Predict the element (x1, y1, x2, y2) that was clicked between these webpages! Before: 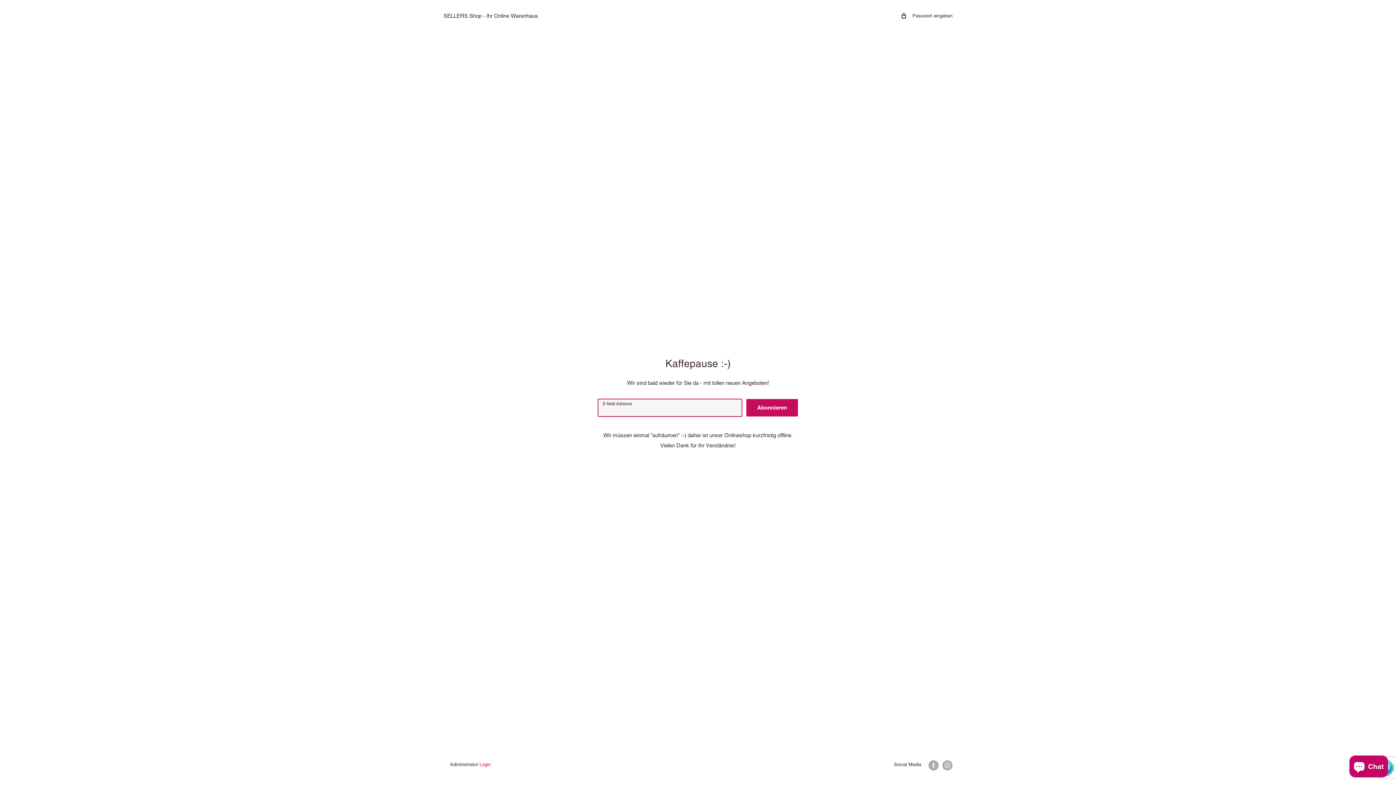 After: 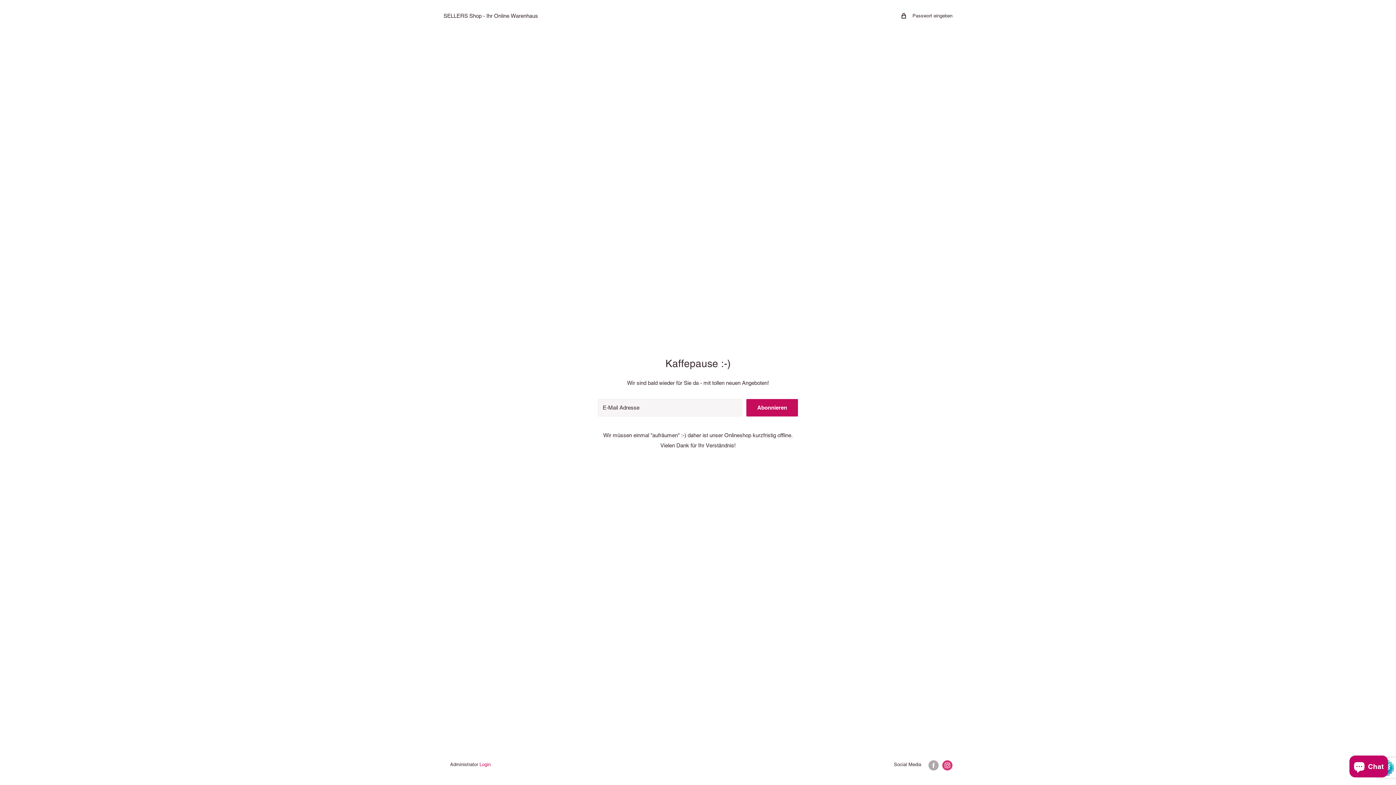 Action: label: Folge Sie uns auf Instagram bbox: (942, 760, 952, 770)